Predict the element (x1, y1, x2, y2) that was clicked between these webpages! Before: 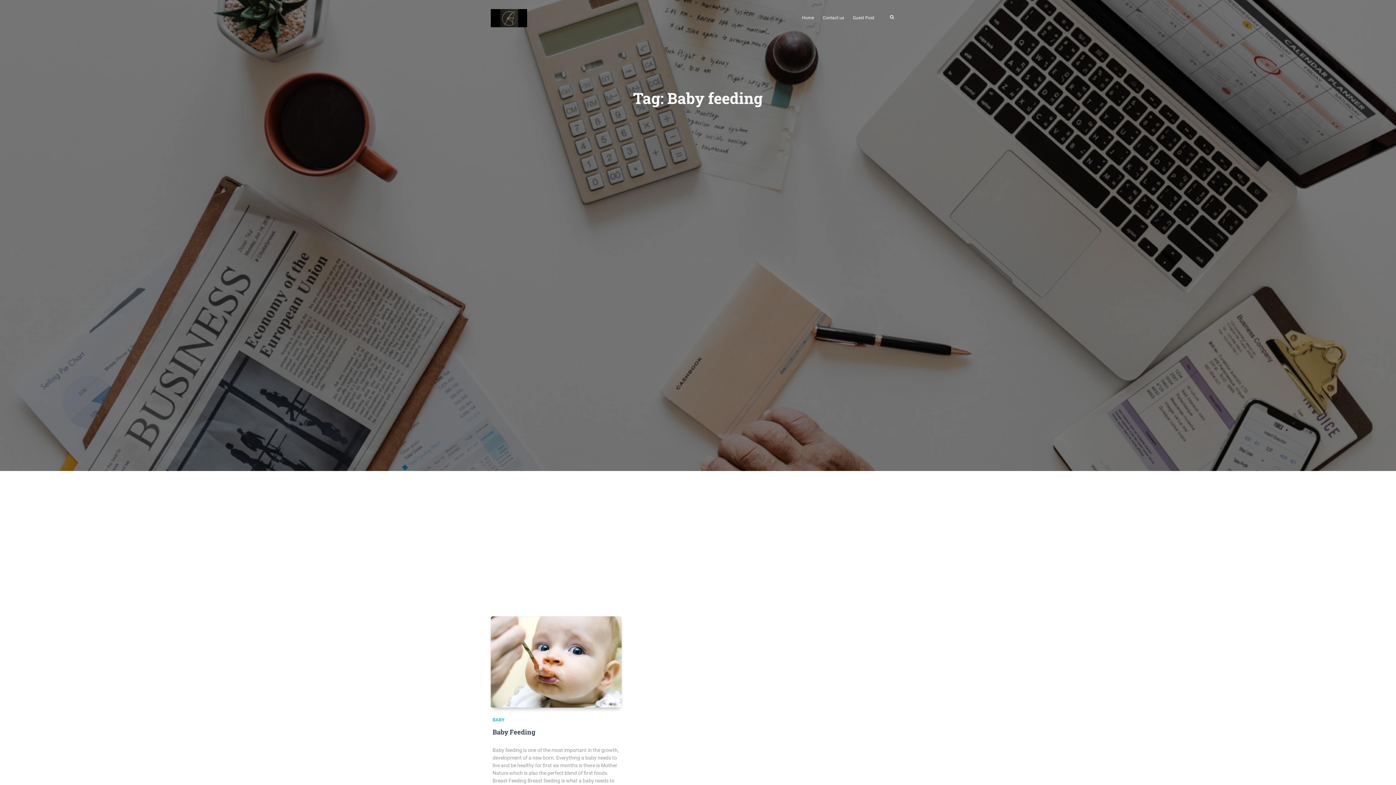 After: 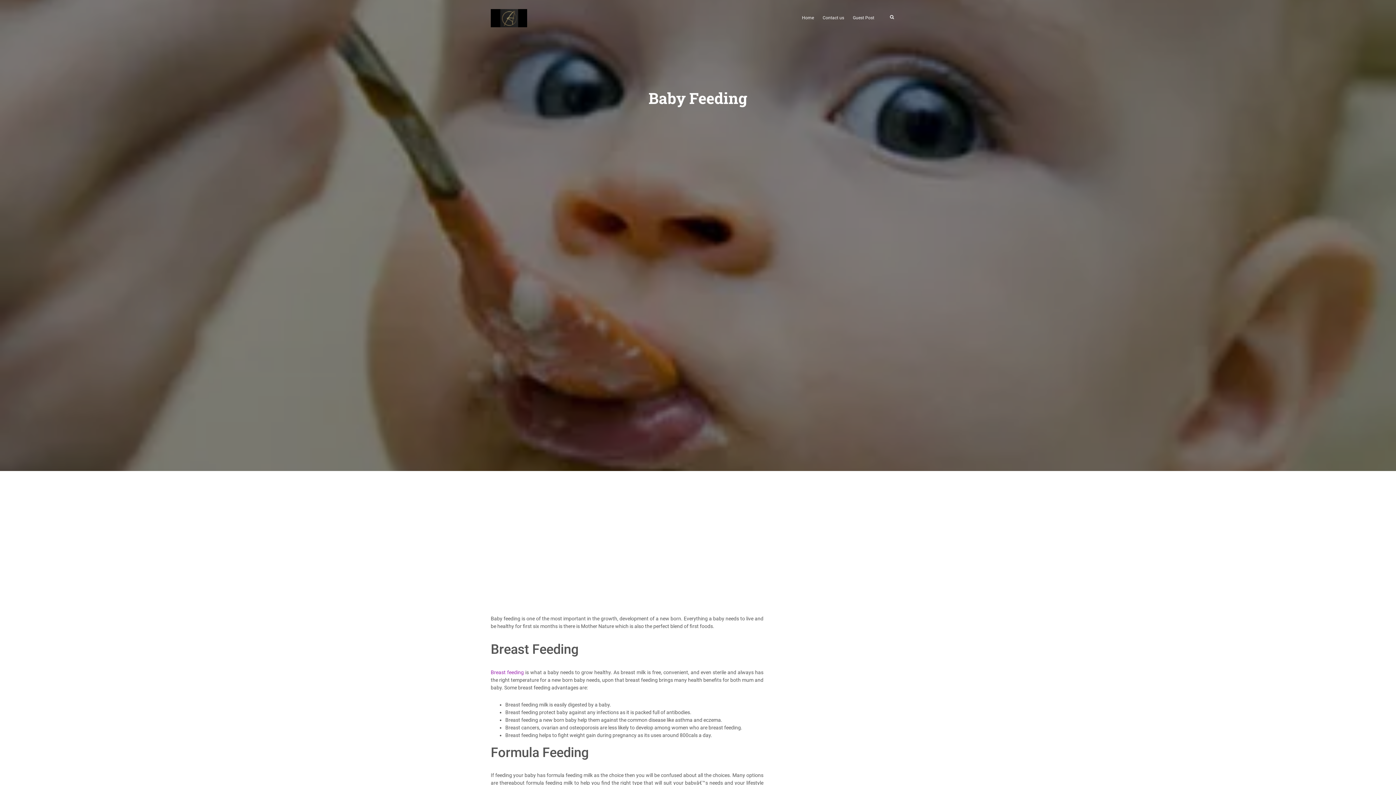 Action: label: Baby feeding is one of the most important in the growth, development of a new born. Everything a baby needs to live and be healthy for first six months is there is Mother Nature which is also the perfect blend of first foods. Breast Feeding Breast feeding is what a baby needs to grow healthy…. bbox: (492, 746, 620, 792)